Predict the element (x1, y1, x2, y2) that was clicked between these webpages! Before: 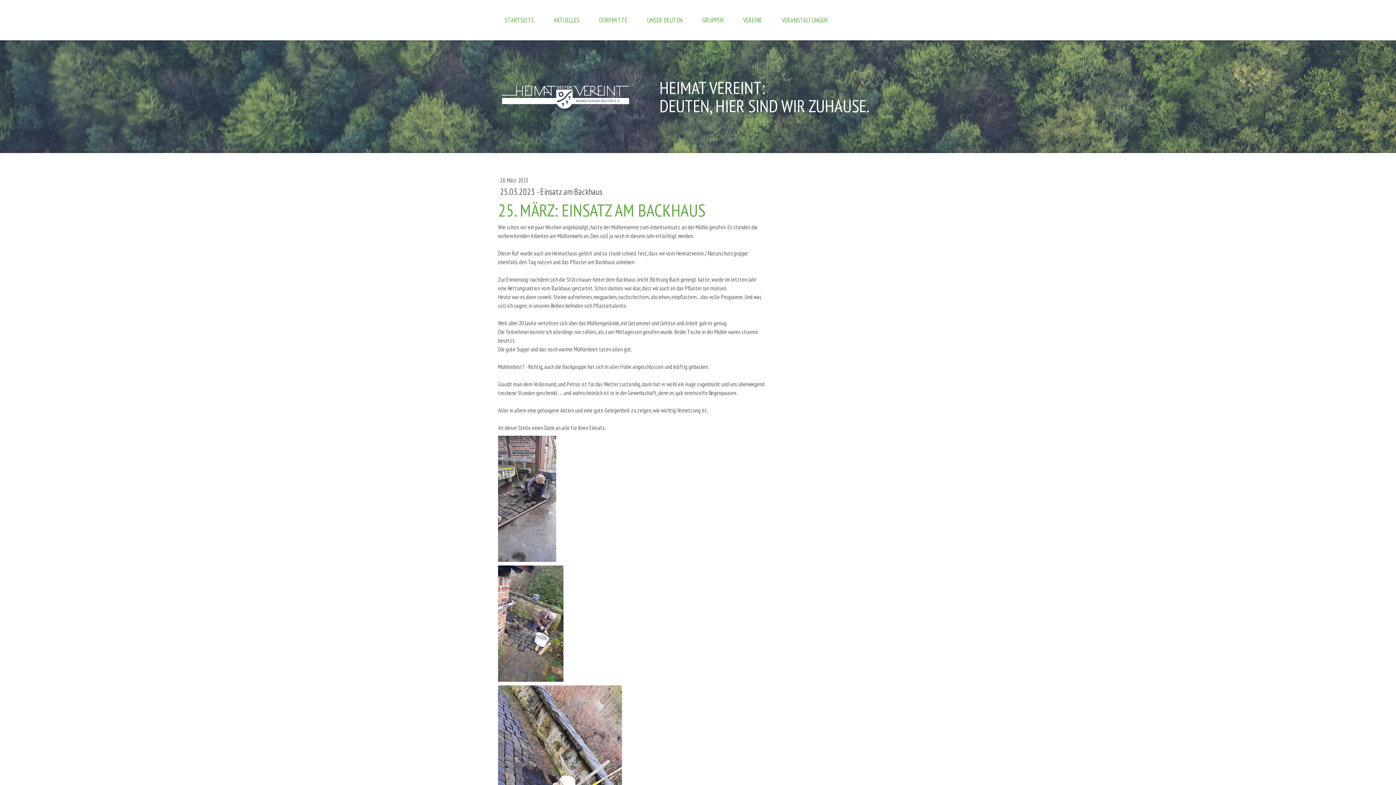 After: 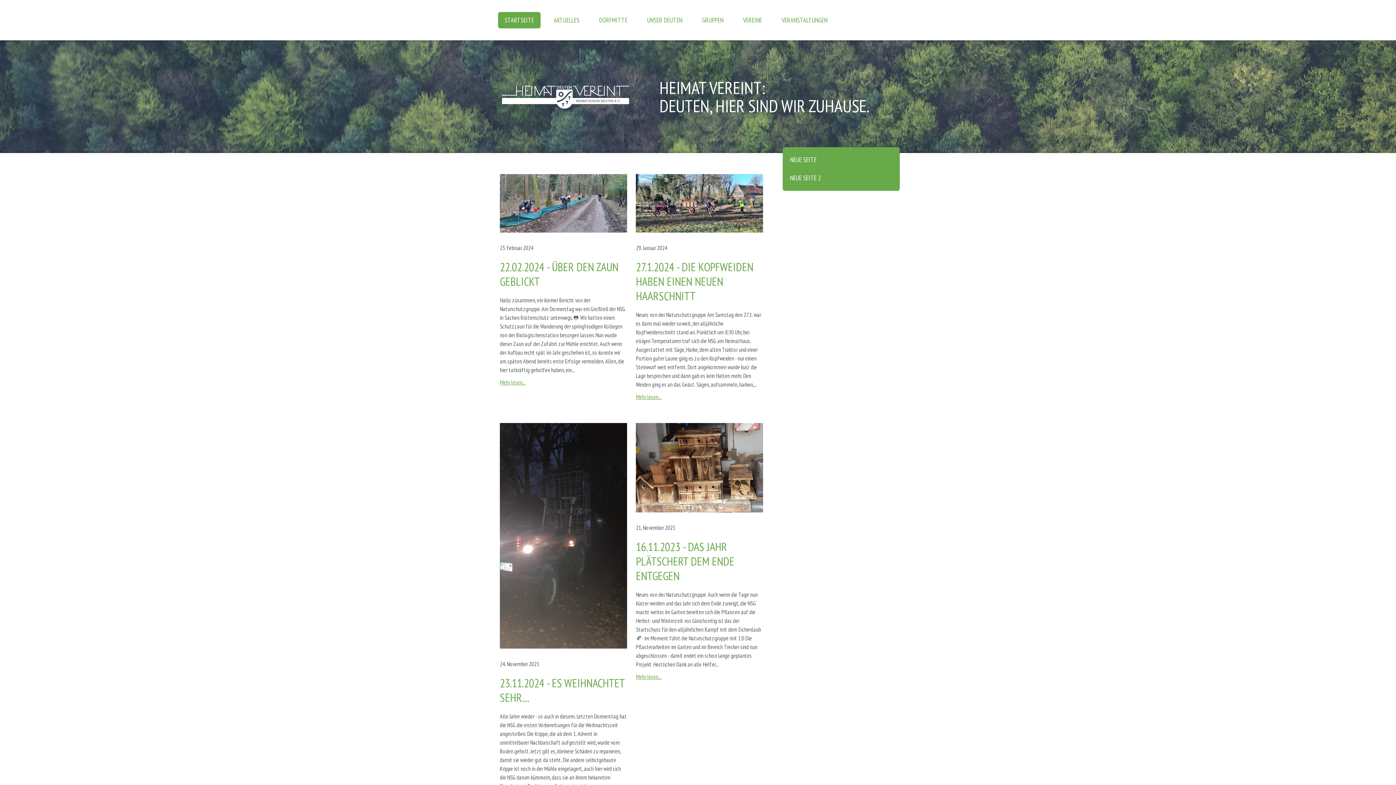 Action: bbox: (498, 12, 540, 28) label: STARTSEITE